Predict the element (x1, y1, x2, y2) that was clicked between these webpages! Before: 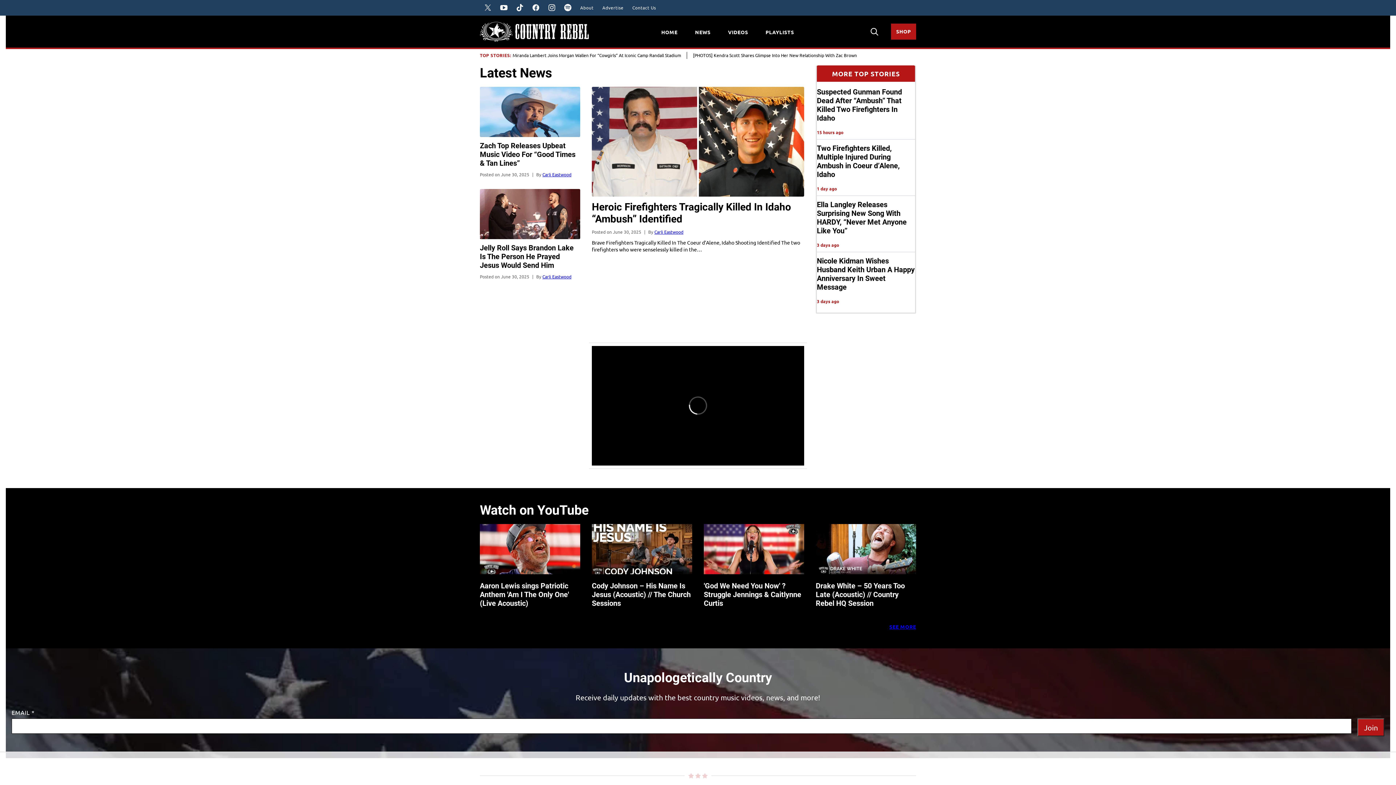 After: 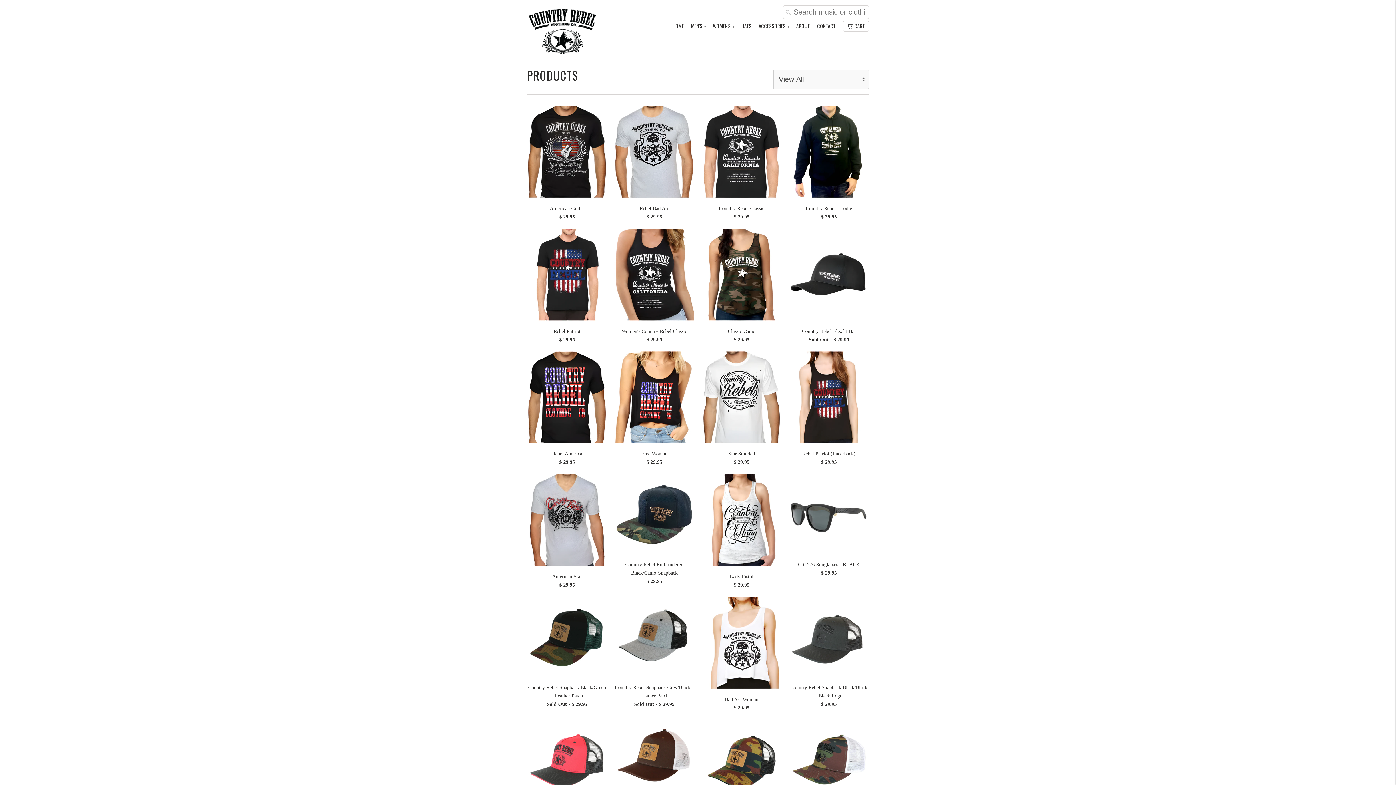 Action: bbox: (891, 23, 916, 39) label: SHOP